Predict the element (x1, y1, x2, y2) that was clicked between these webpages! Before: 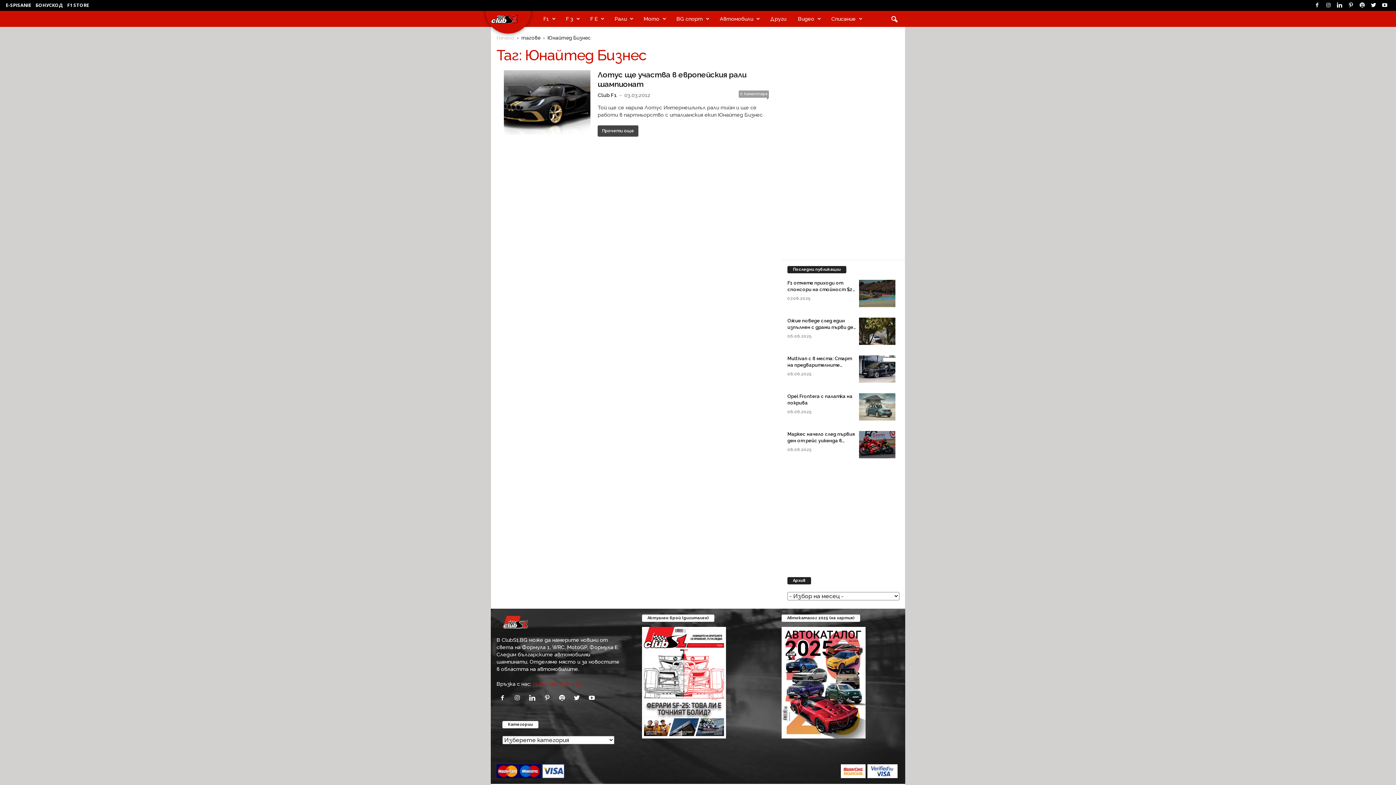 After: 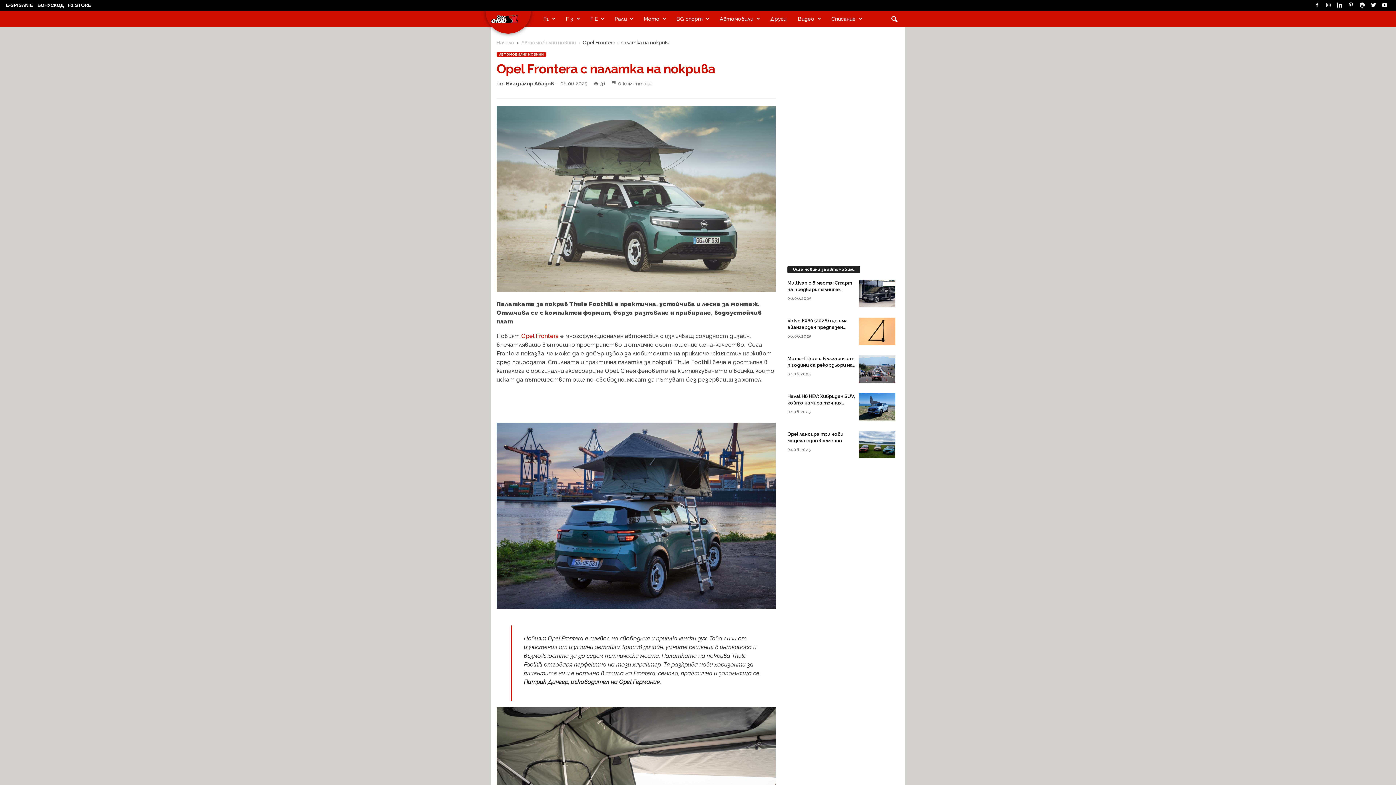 Action: bbox: (859, 393, 895, 420)